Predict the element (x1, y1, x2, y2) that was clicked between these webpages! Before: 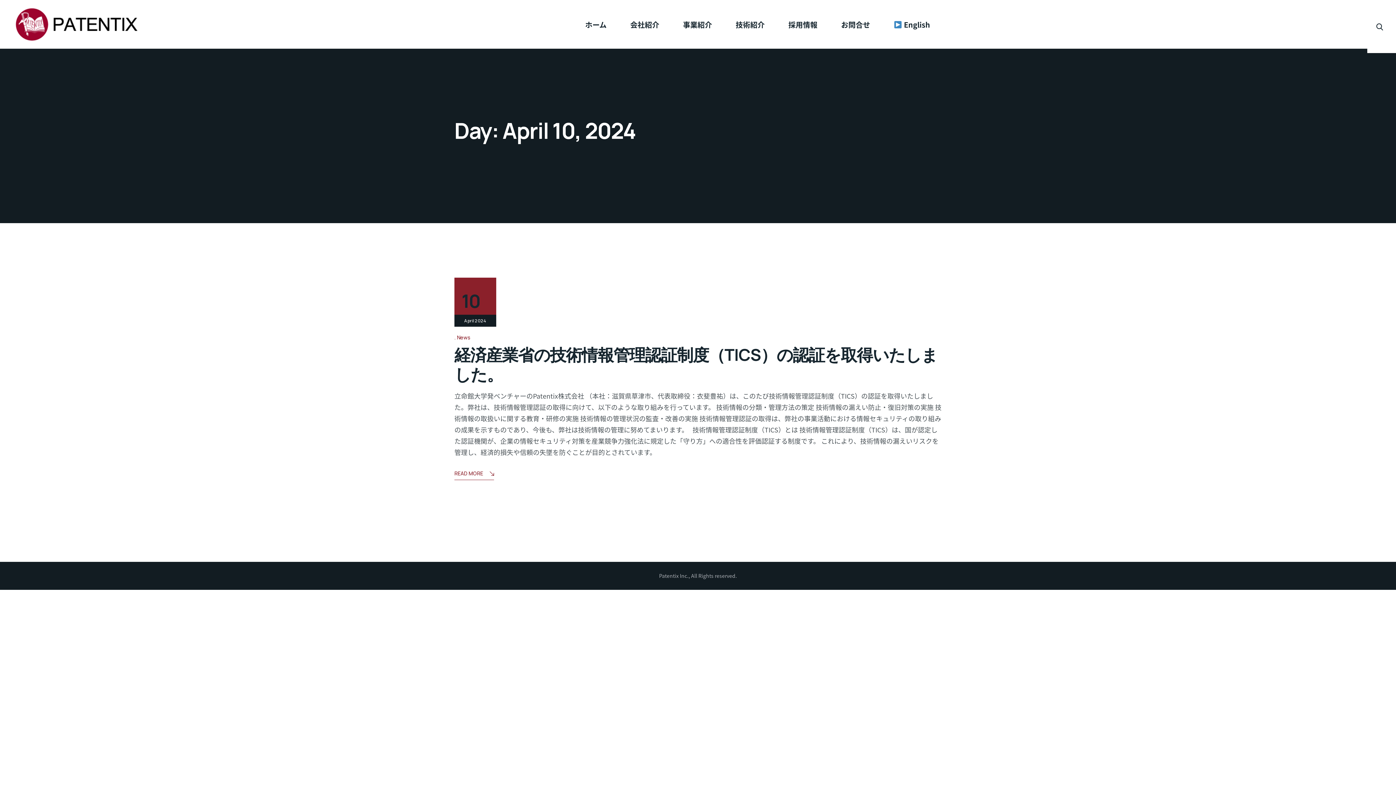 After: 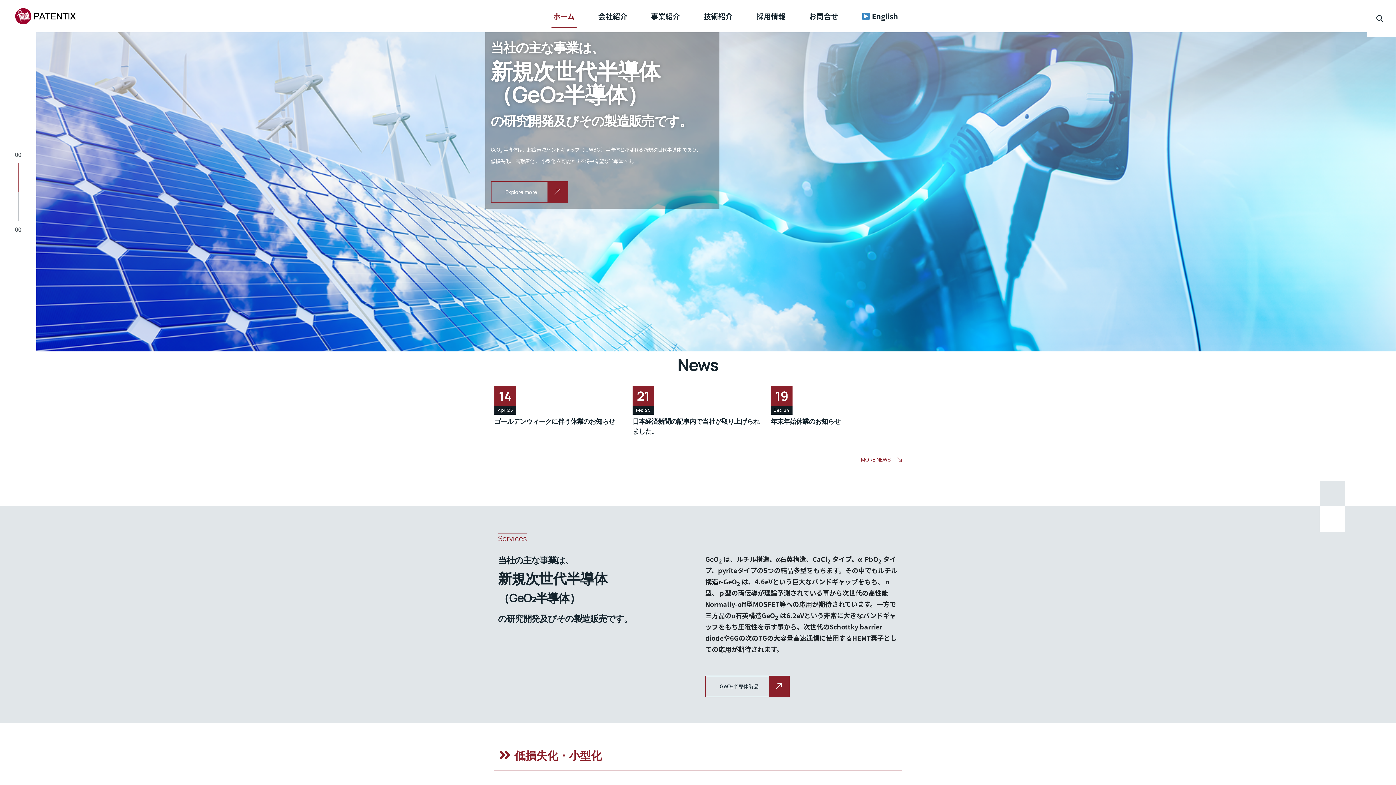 Action: bbox: (583, 12, 608, 36) label: ホーム